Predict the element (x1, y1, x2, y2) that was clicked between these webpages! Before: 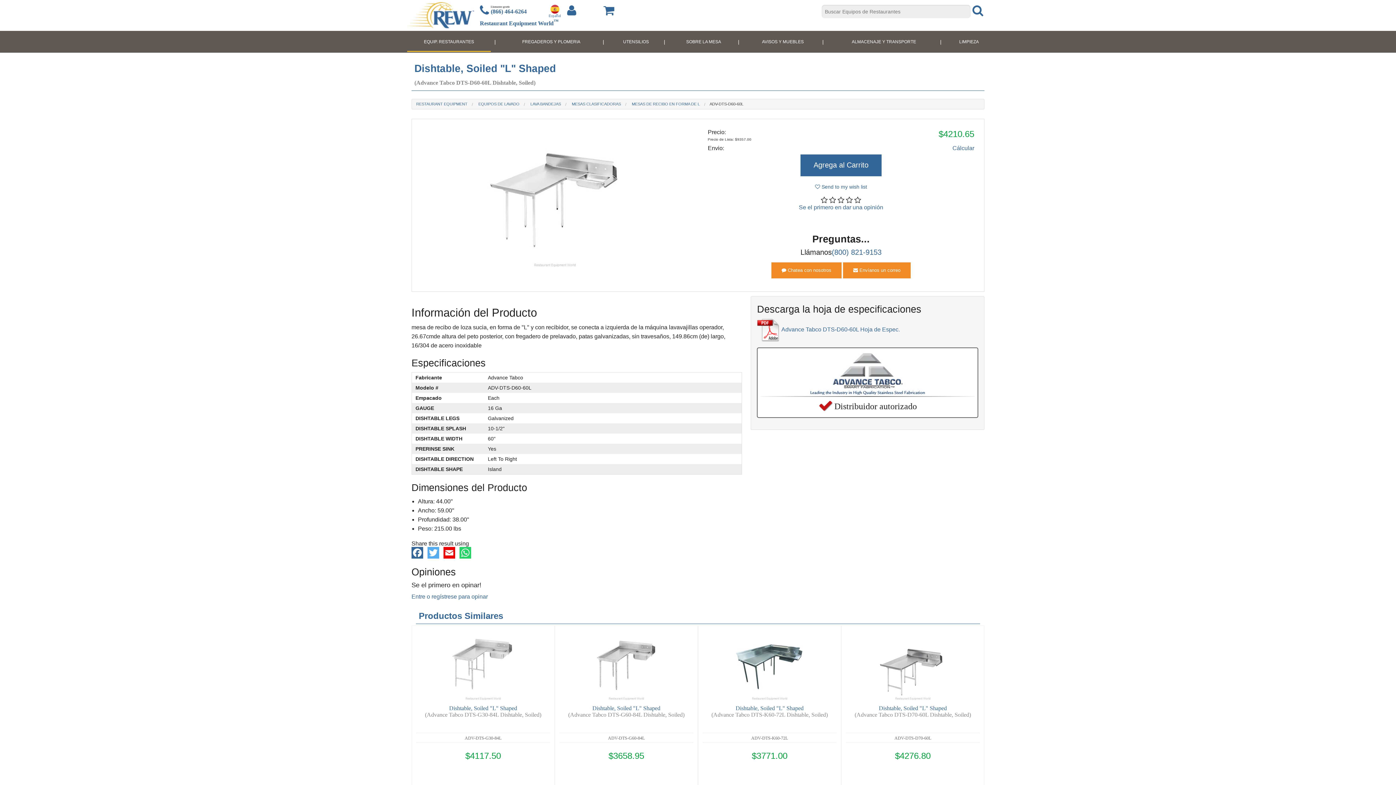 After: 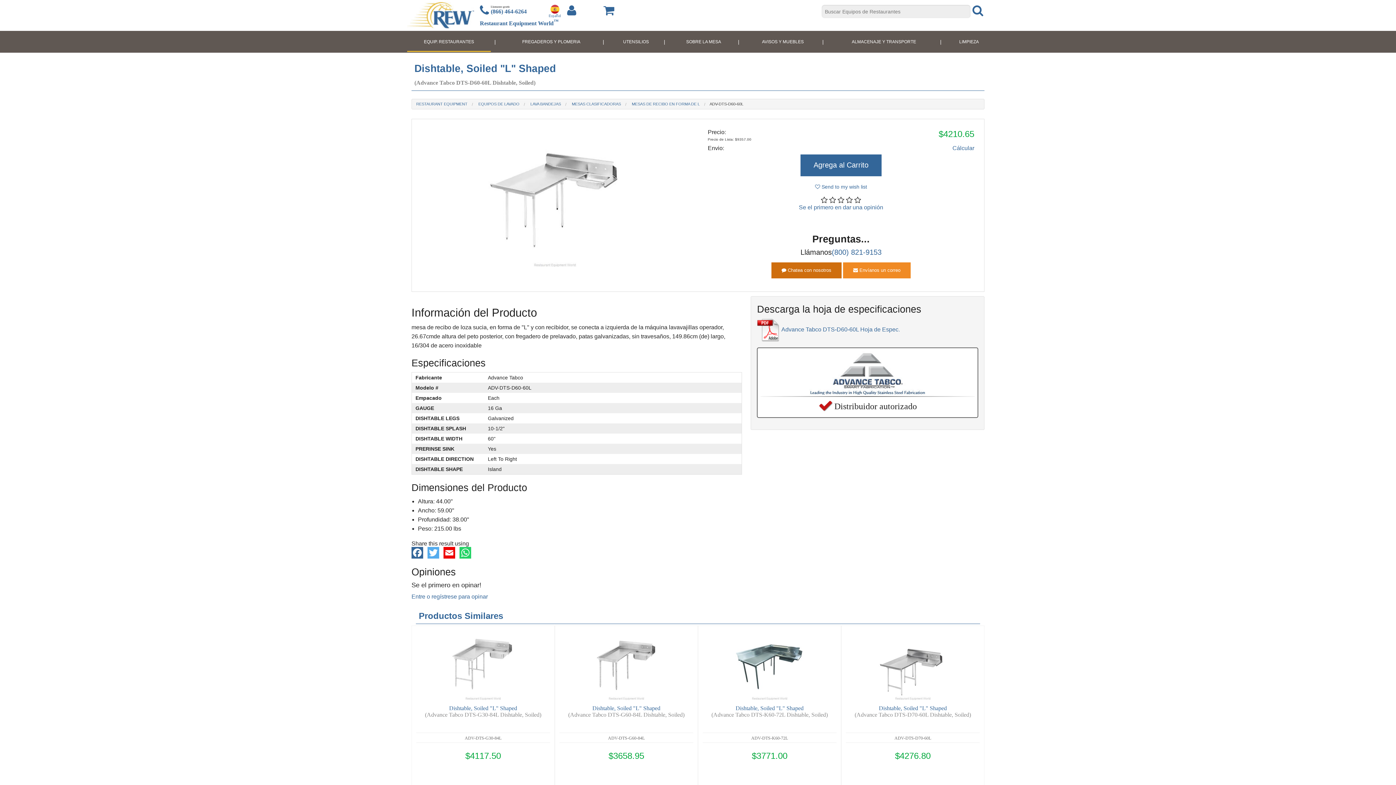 Action: bbox: (771, 262, 841, 278) label:  Chatea con nosotros